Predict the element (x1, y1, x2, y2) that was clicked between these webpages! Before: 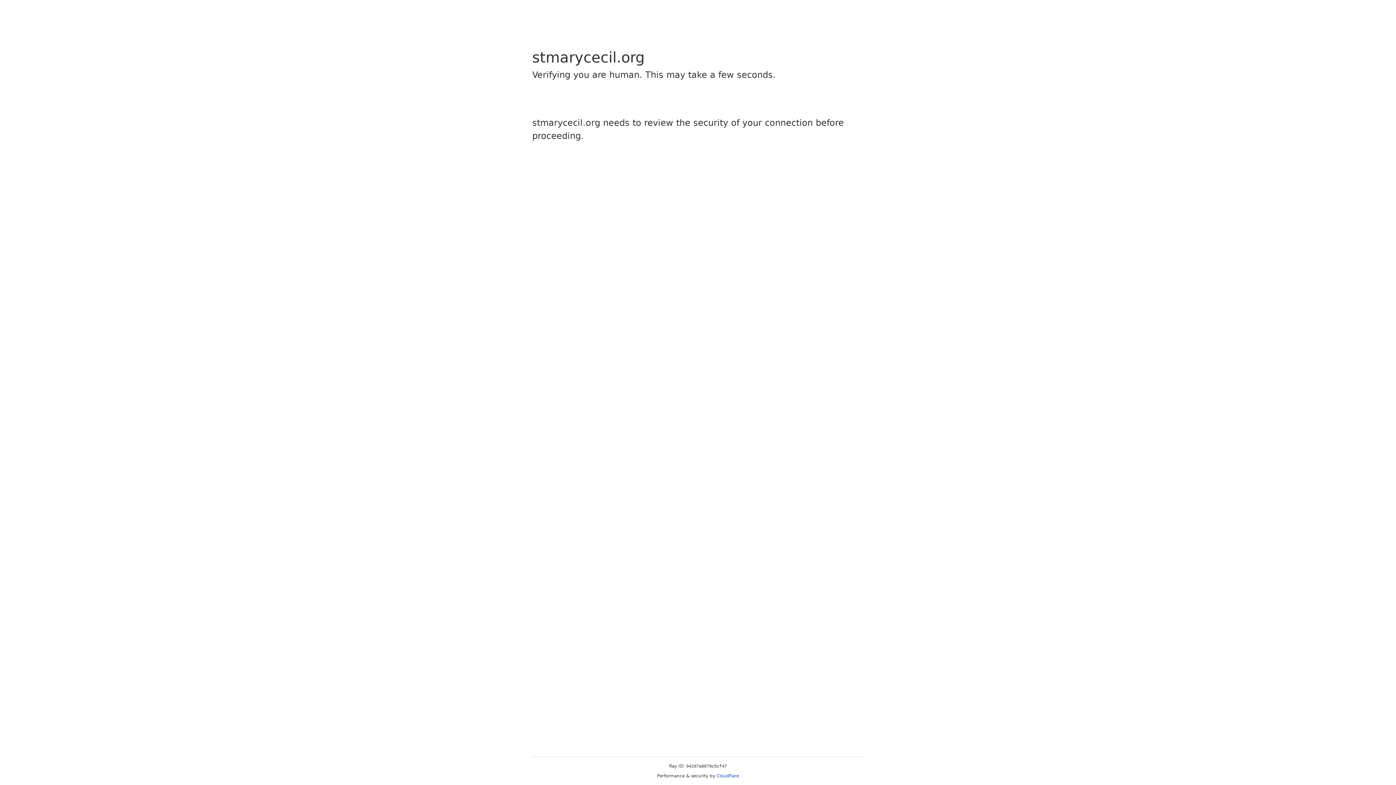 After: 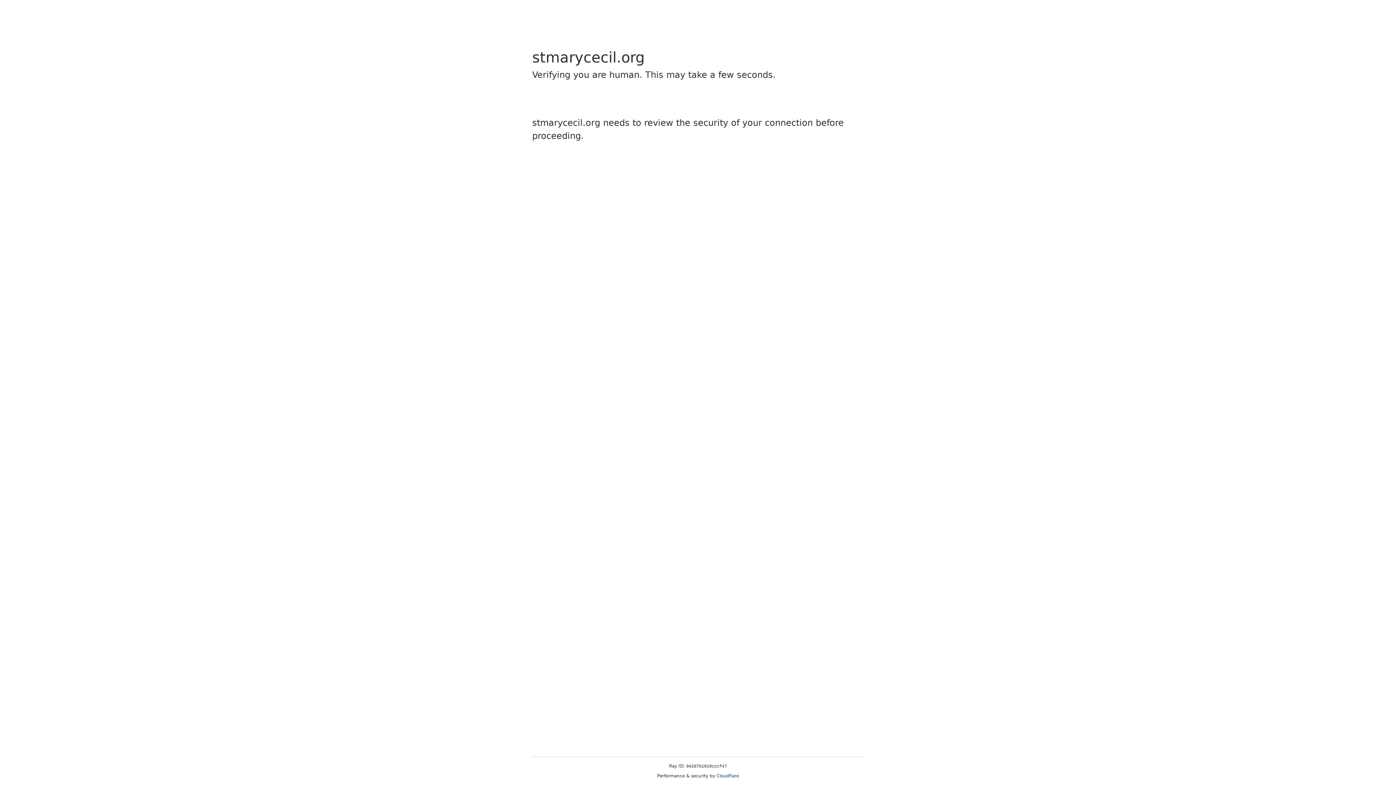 Action: bbox: (716, 773, 739, 778) label: Cloudflare